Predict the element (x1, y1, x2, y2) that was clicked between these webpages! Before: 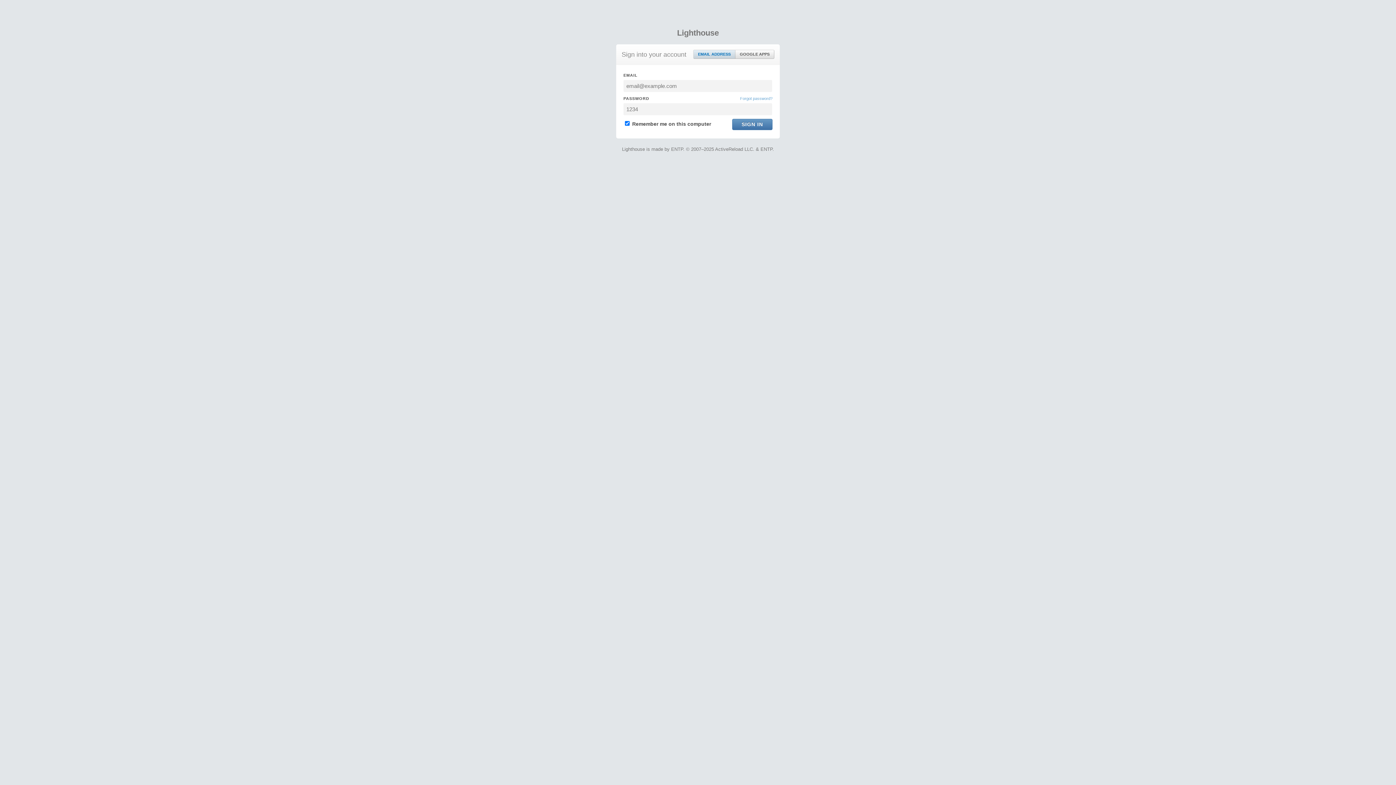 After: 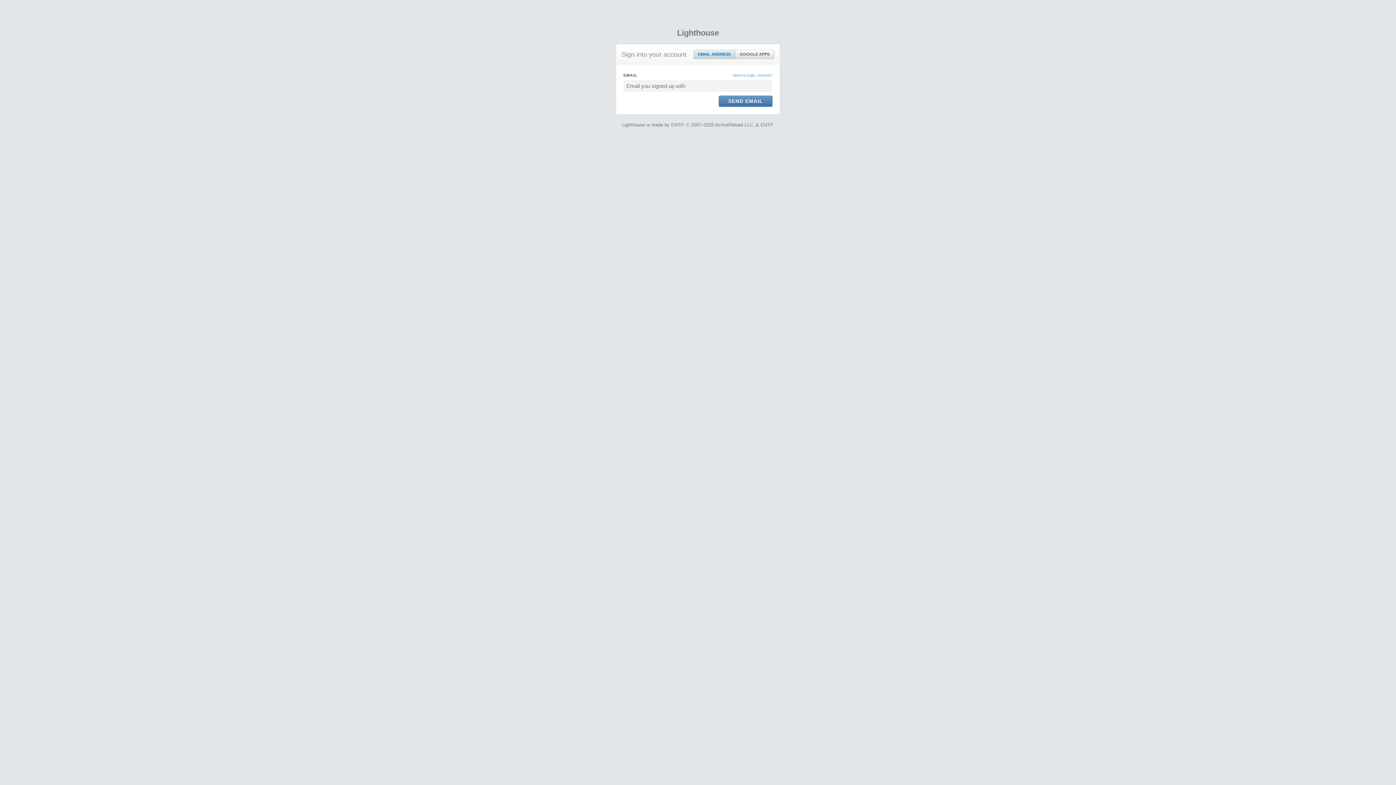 Action: label: Forgot password? bbox: (740, 95, 772, 101)